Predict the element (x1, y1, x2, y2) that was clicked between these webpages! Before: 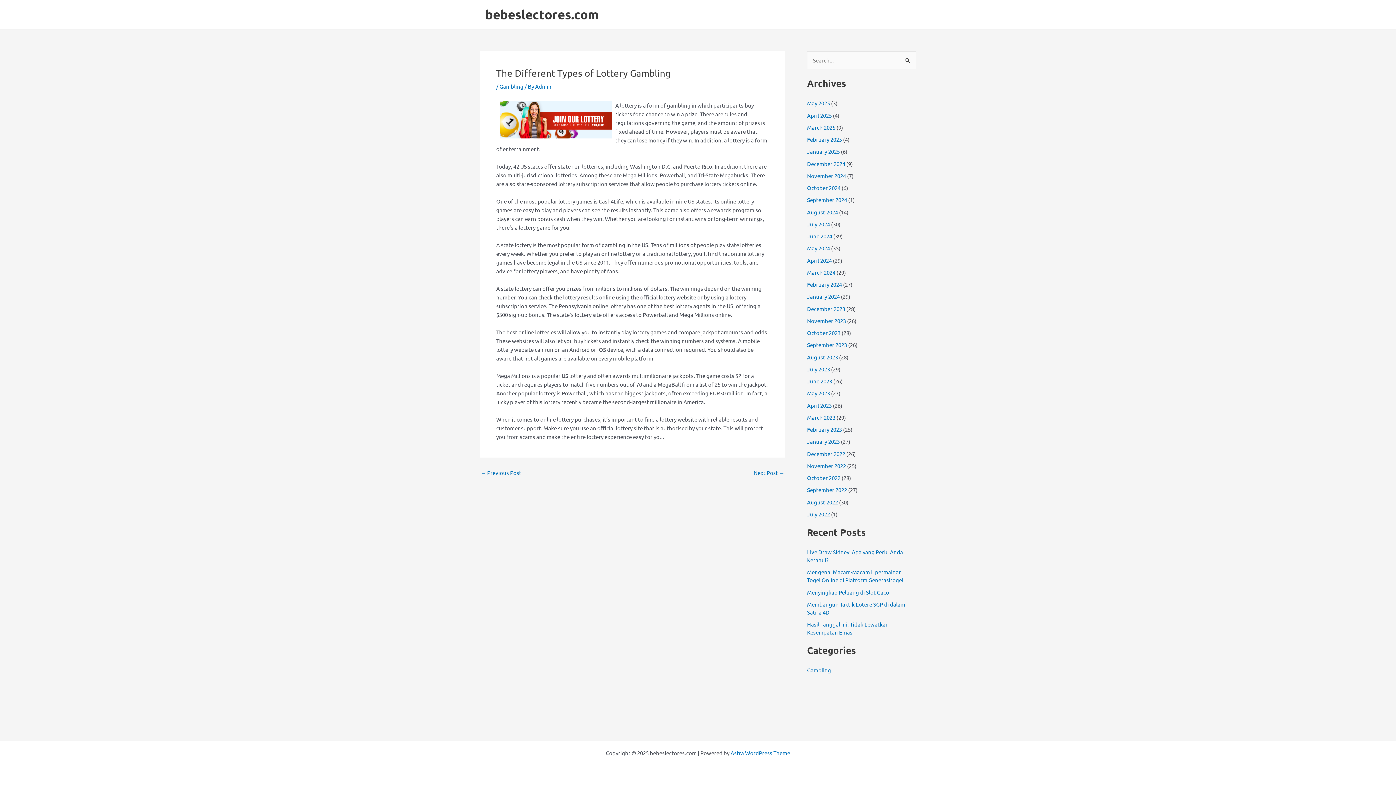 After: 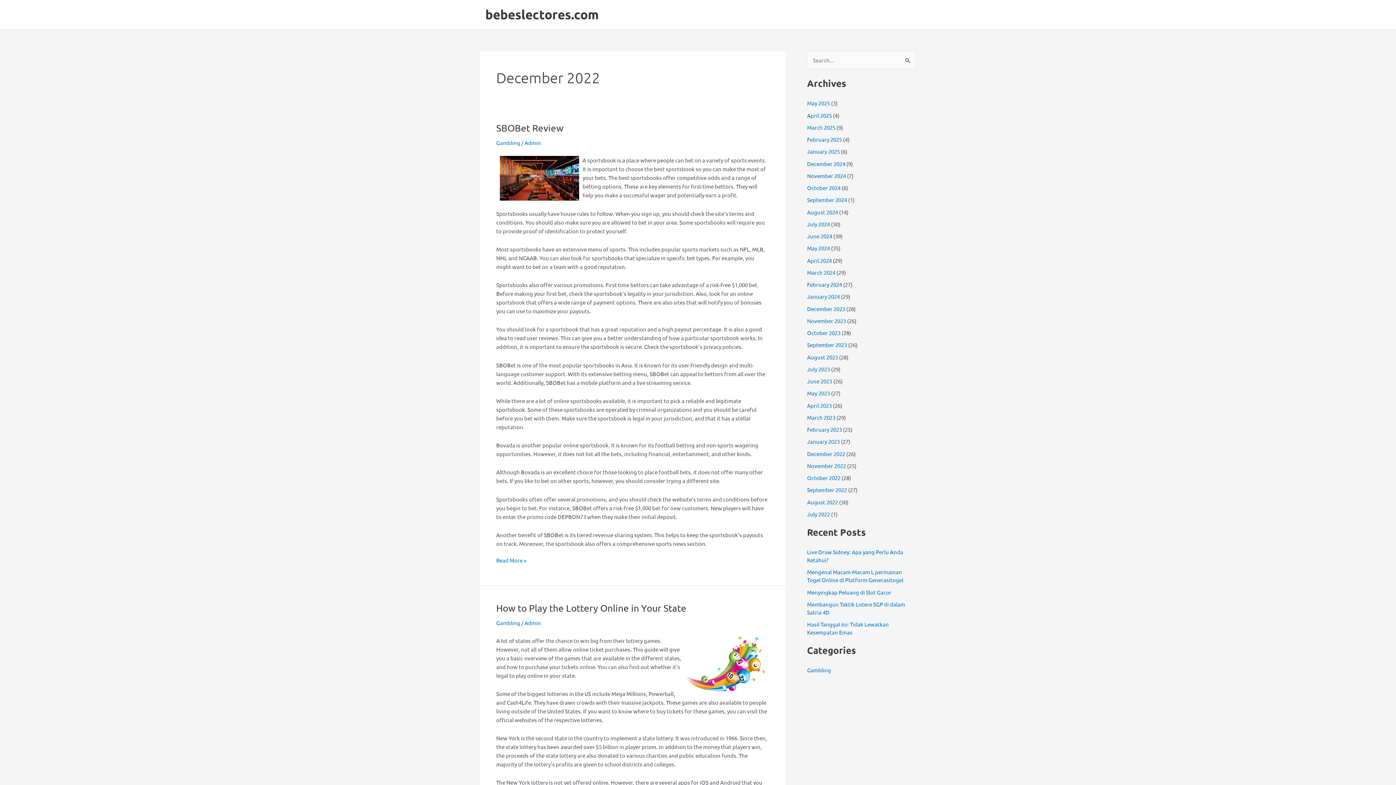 Action: label: December 2022 bbox: (807, 450, 845, 457)